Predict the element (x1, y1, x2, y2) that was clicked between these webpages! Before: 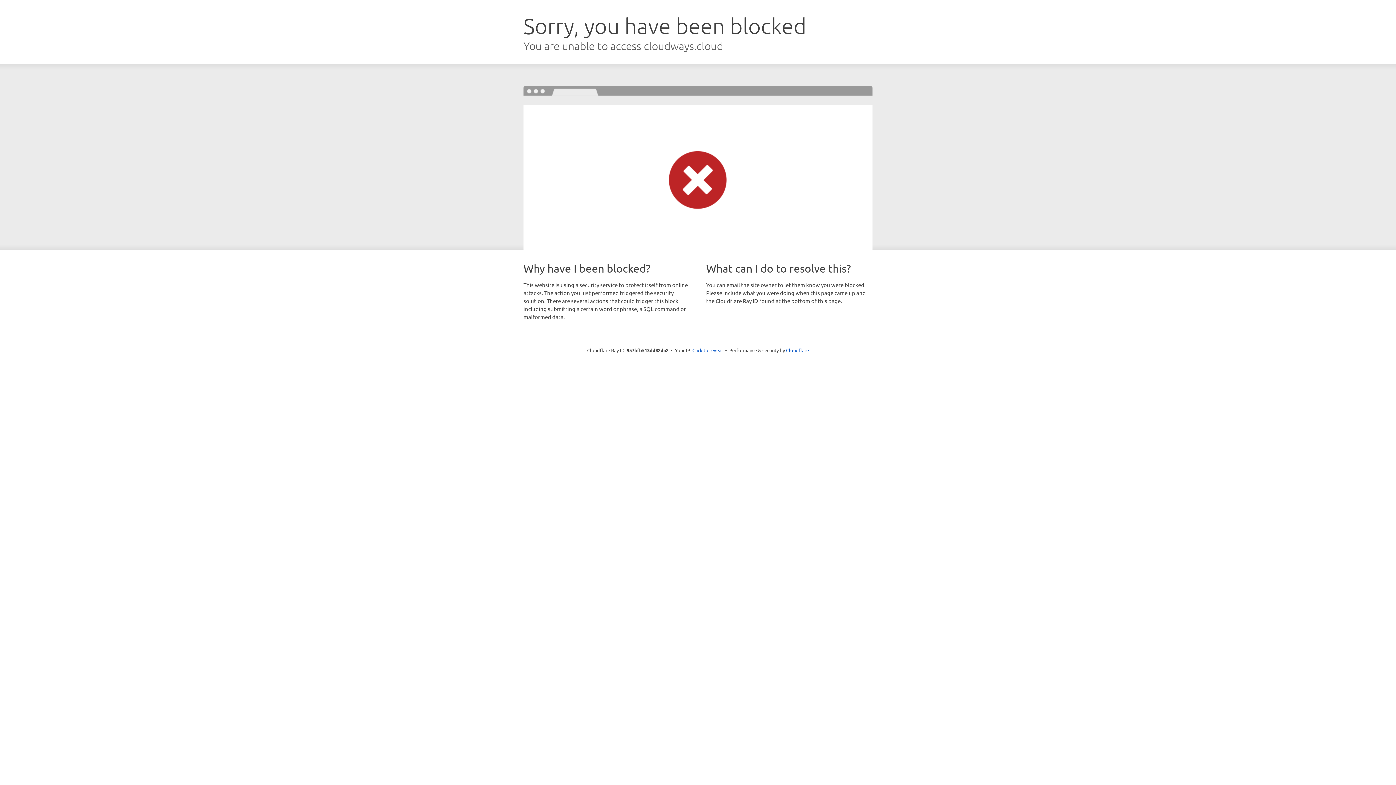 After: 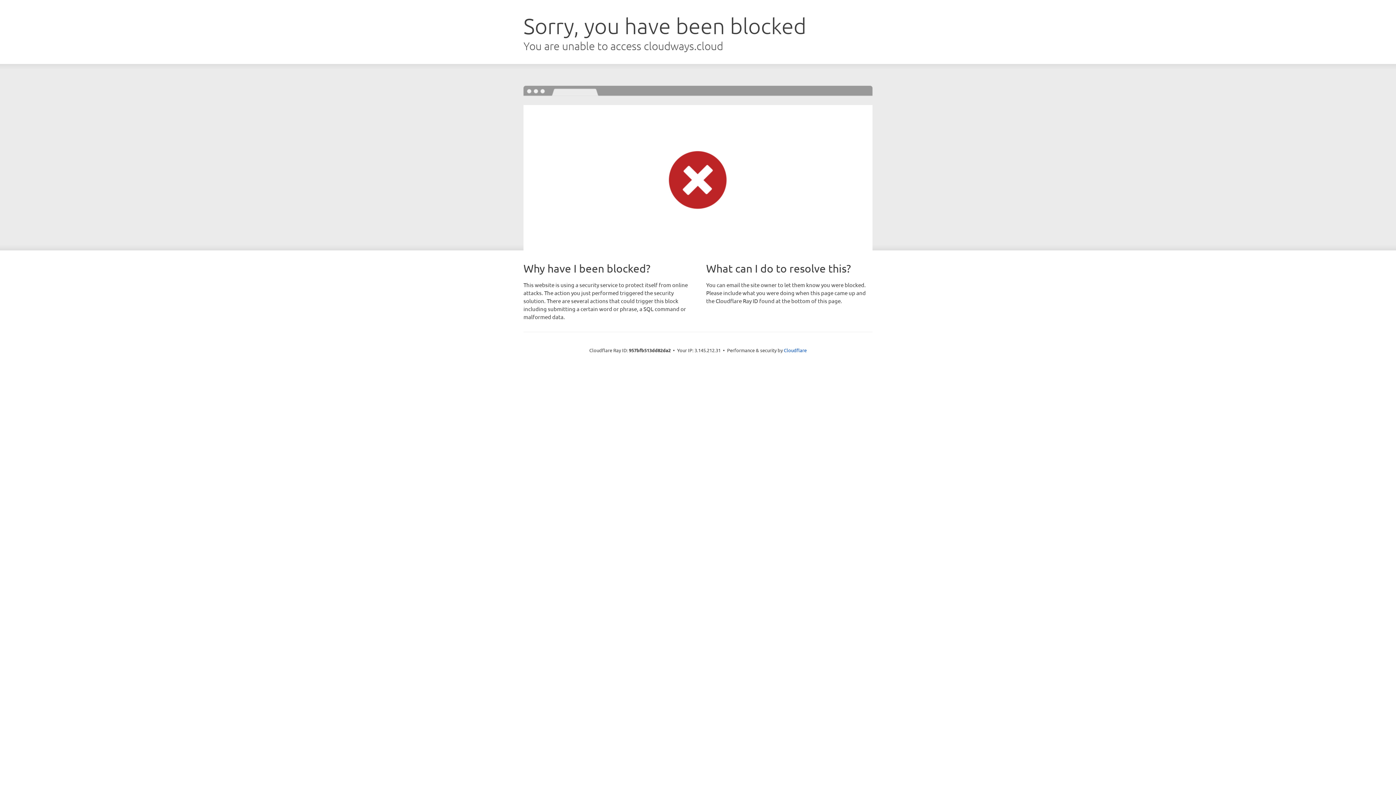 Action: label: Click to reveal bbox: (692, 346, 723, 353)